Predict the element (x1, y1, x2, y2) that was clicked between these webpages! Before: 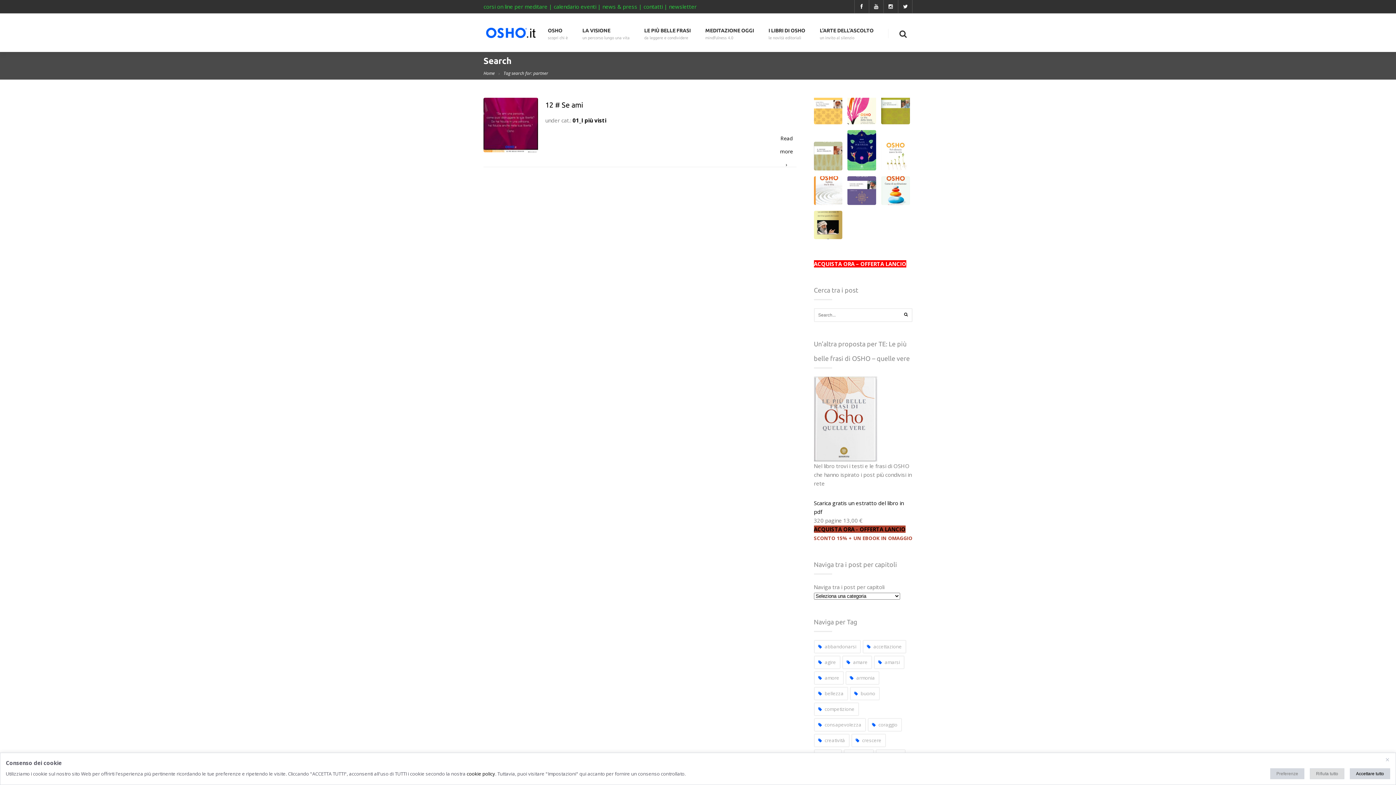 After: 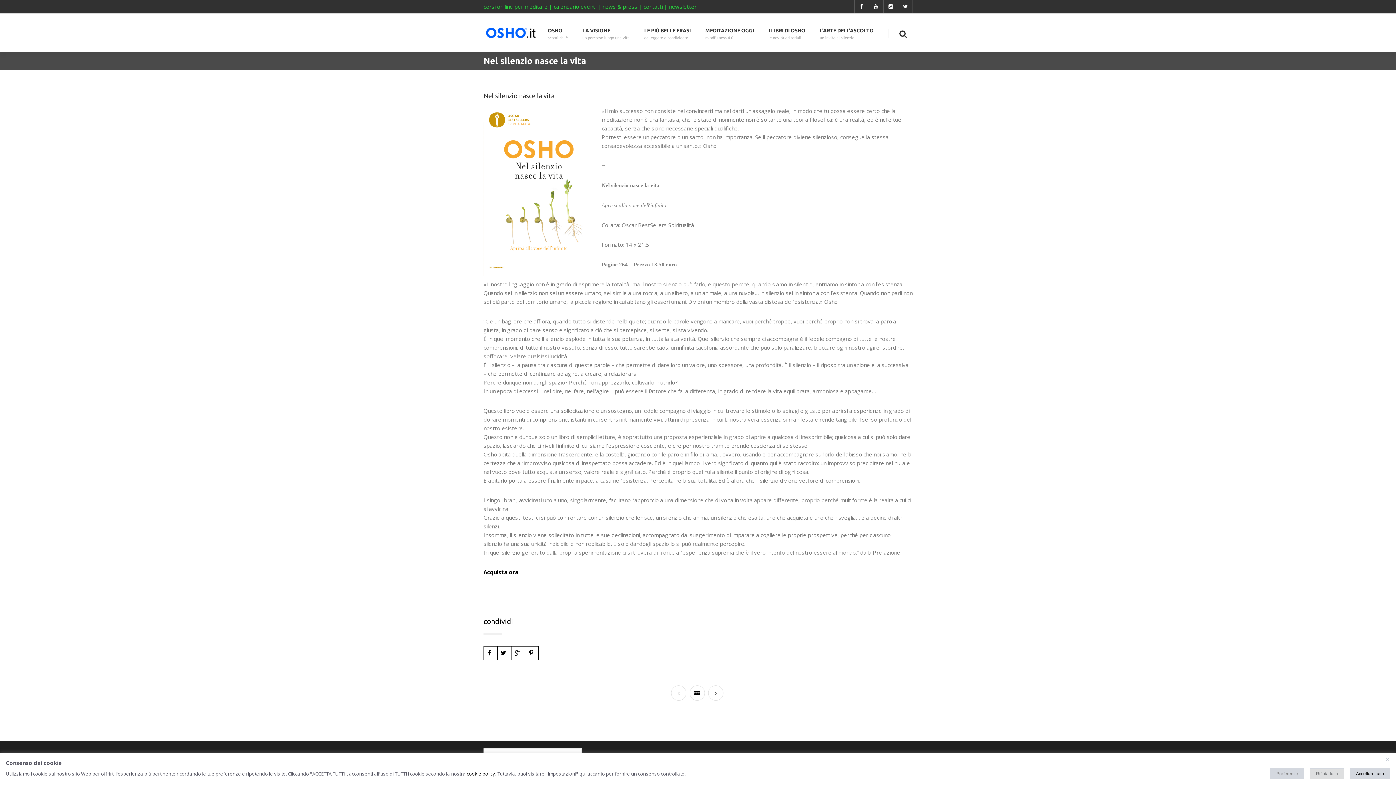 Action: bbox: (881, 141, 910, 170)